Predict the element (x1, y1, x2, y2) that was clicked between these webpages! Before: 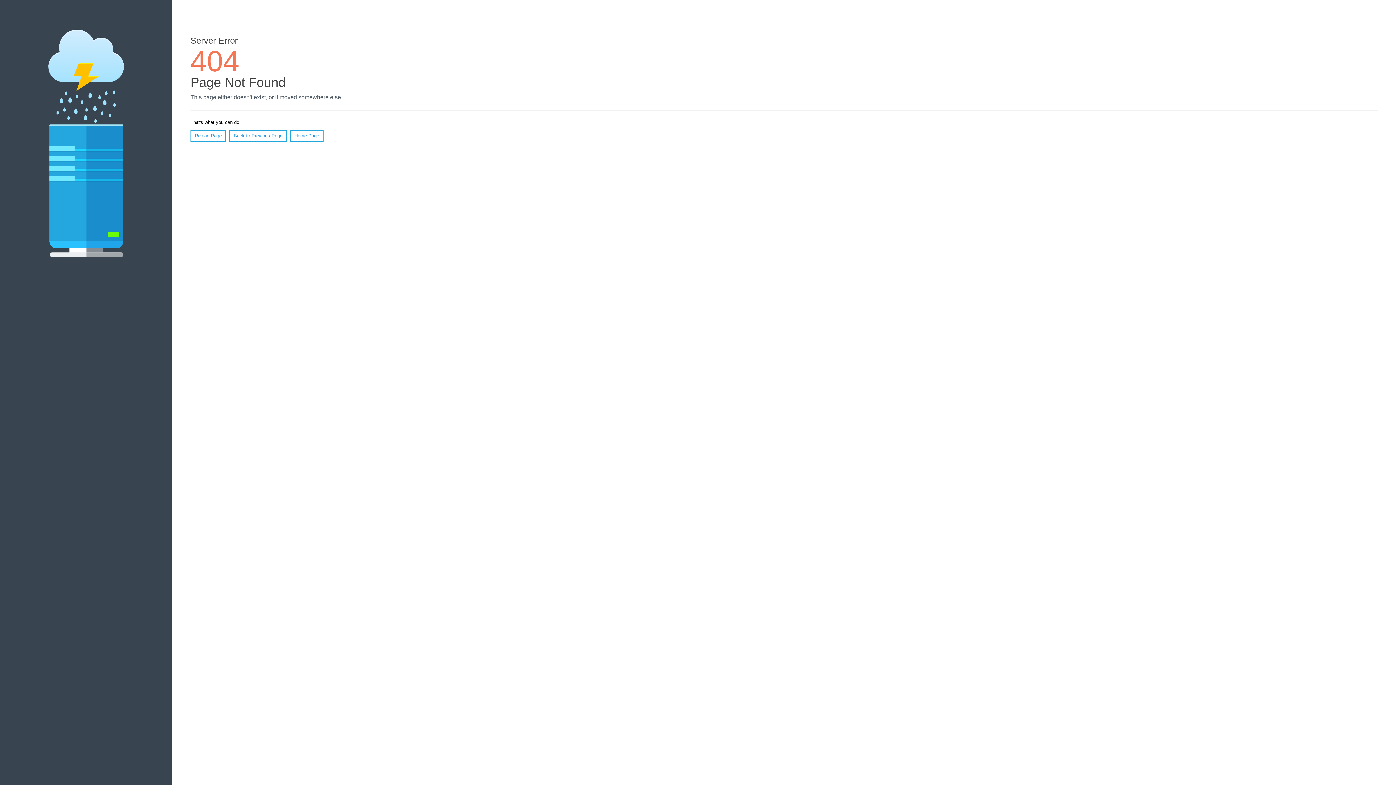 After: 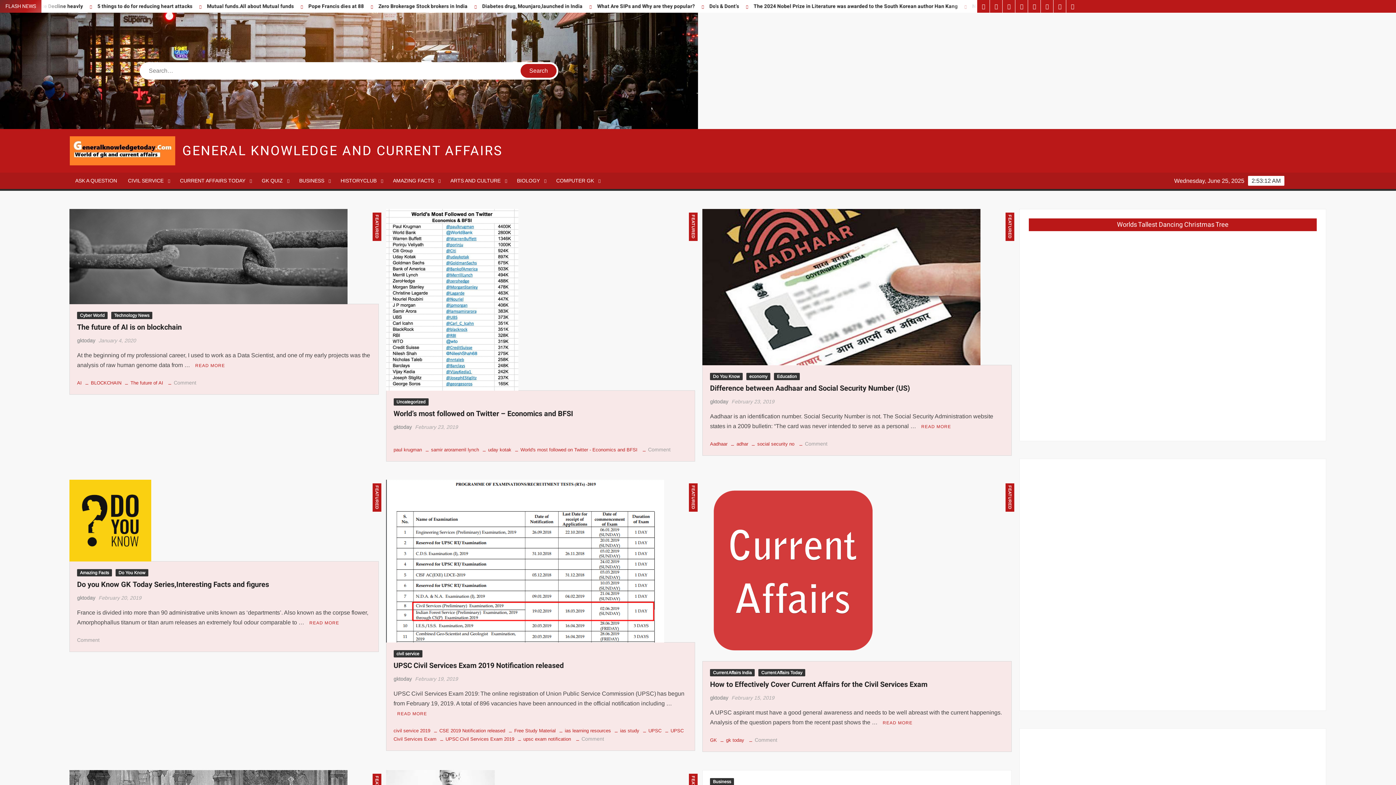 Action: label: Home Page bbox: (290, 130, 323, 141)